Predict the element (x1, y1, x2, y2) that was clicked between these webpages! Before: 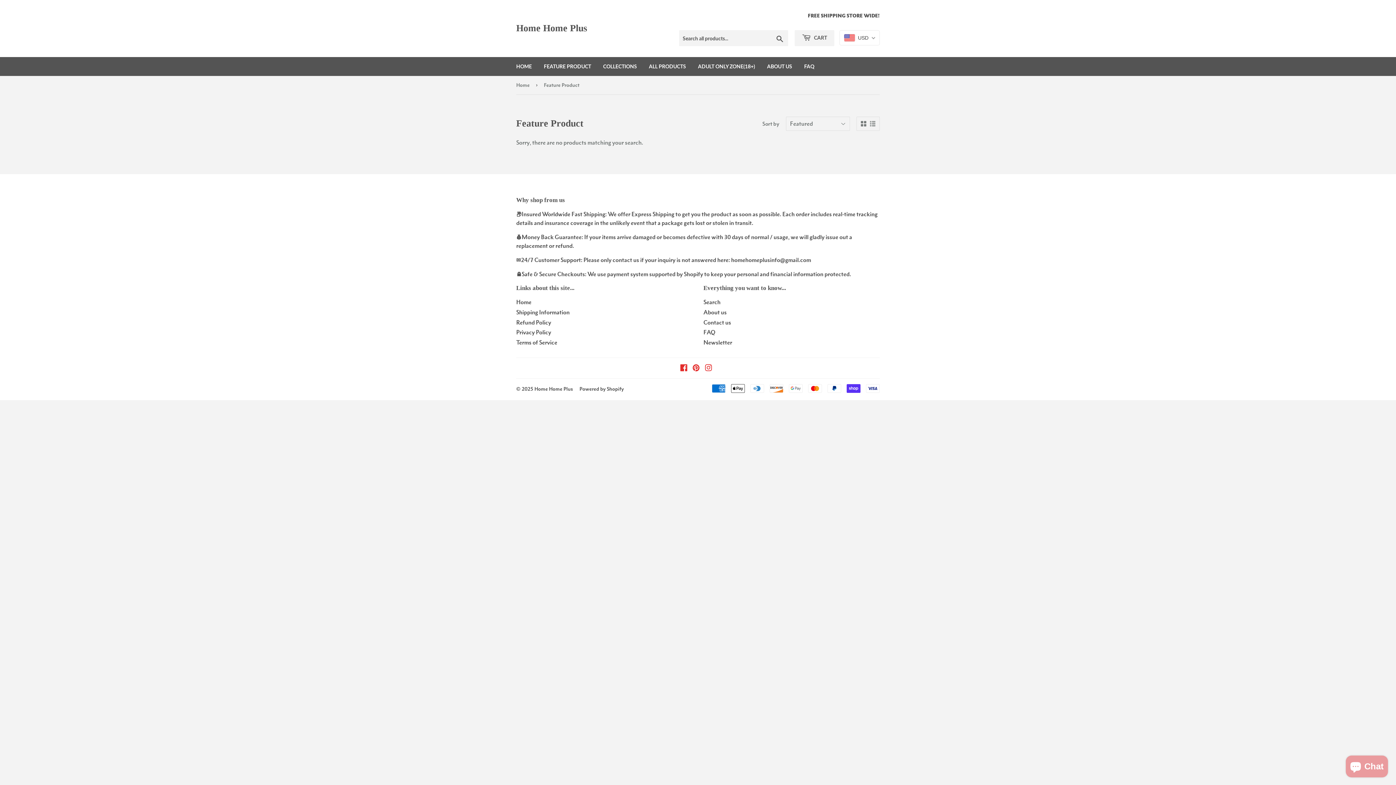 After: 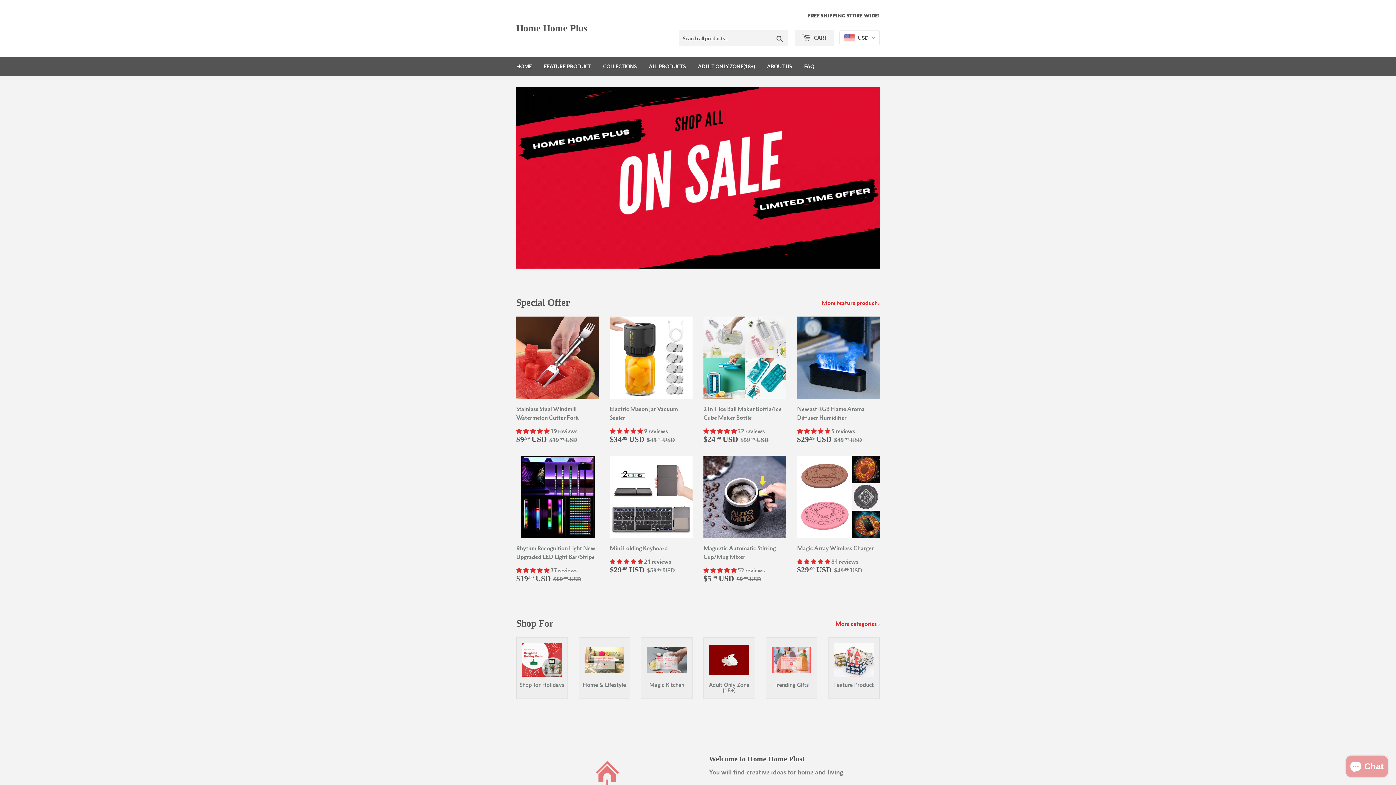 Action: bbox: (510, 57, 537, 76) label: HOME